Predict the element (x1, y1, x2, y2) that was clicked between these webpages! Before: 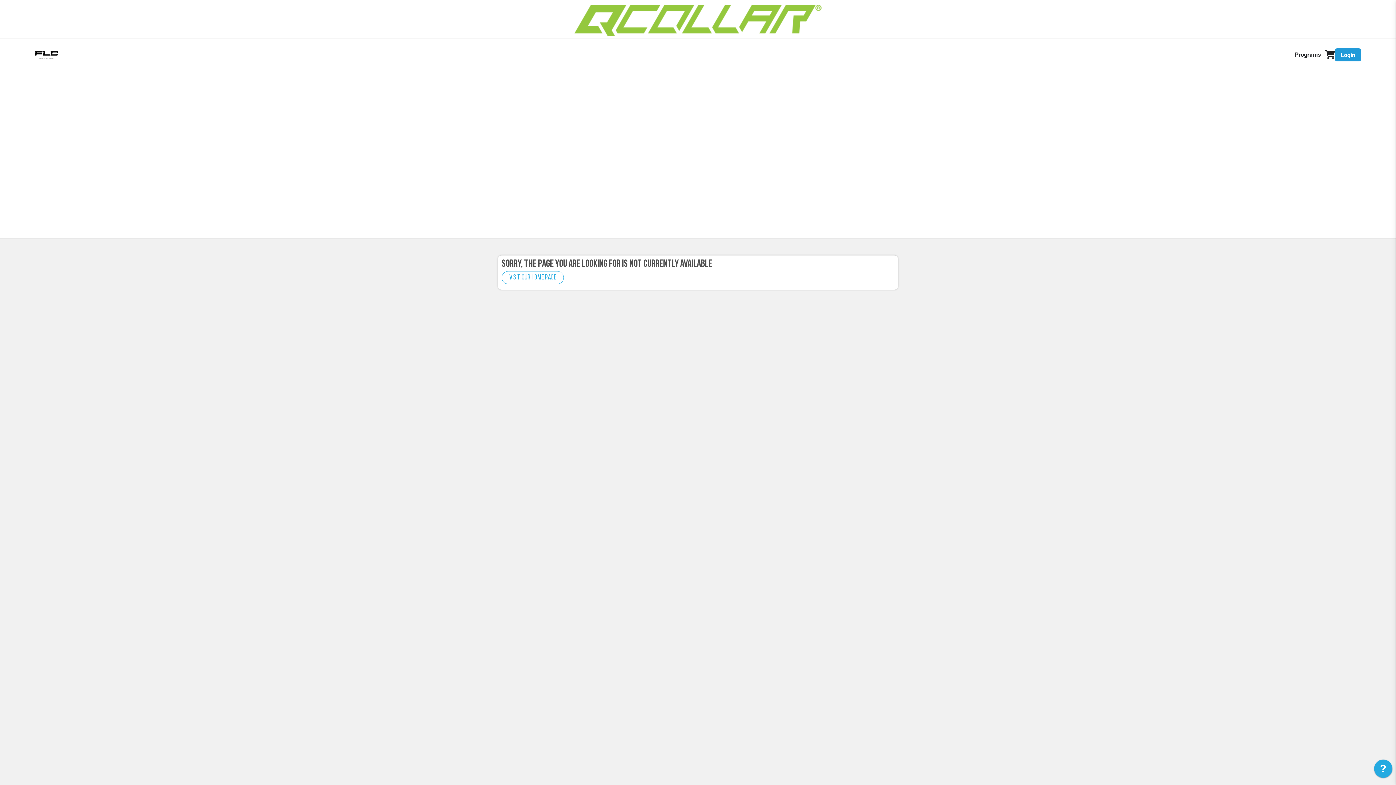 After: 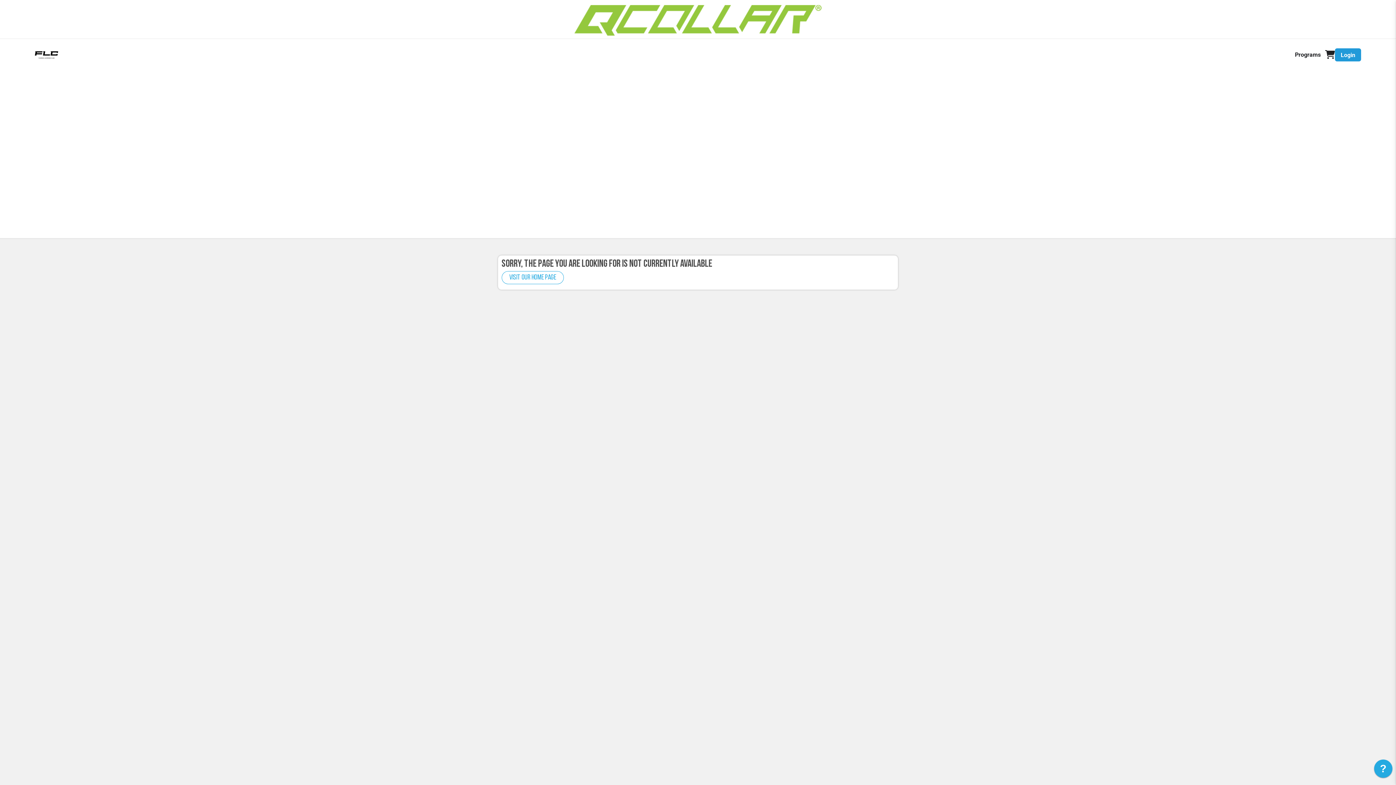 Action: bbox: (1374, 760, 1392, 778) label: ?